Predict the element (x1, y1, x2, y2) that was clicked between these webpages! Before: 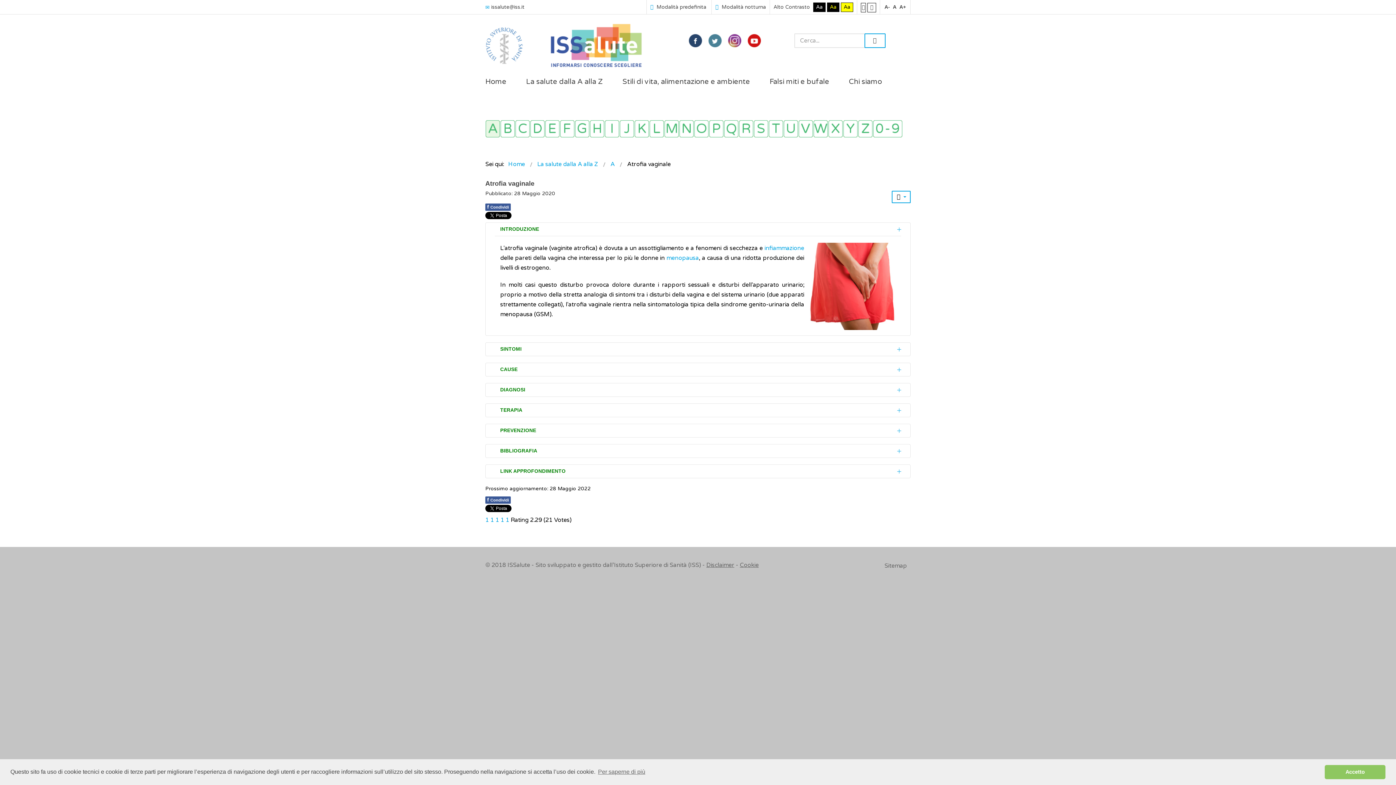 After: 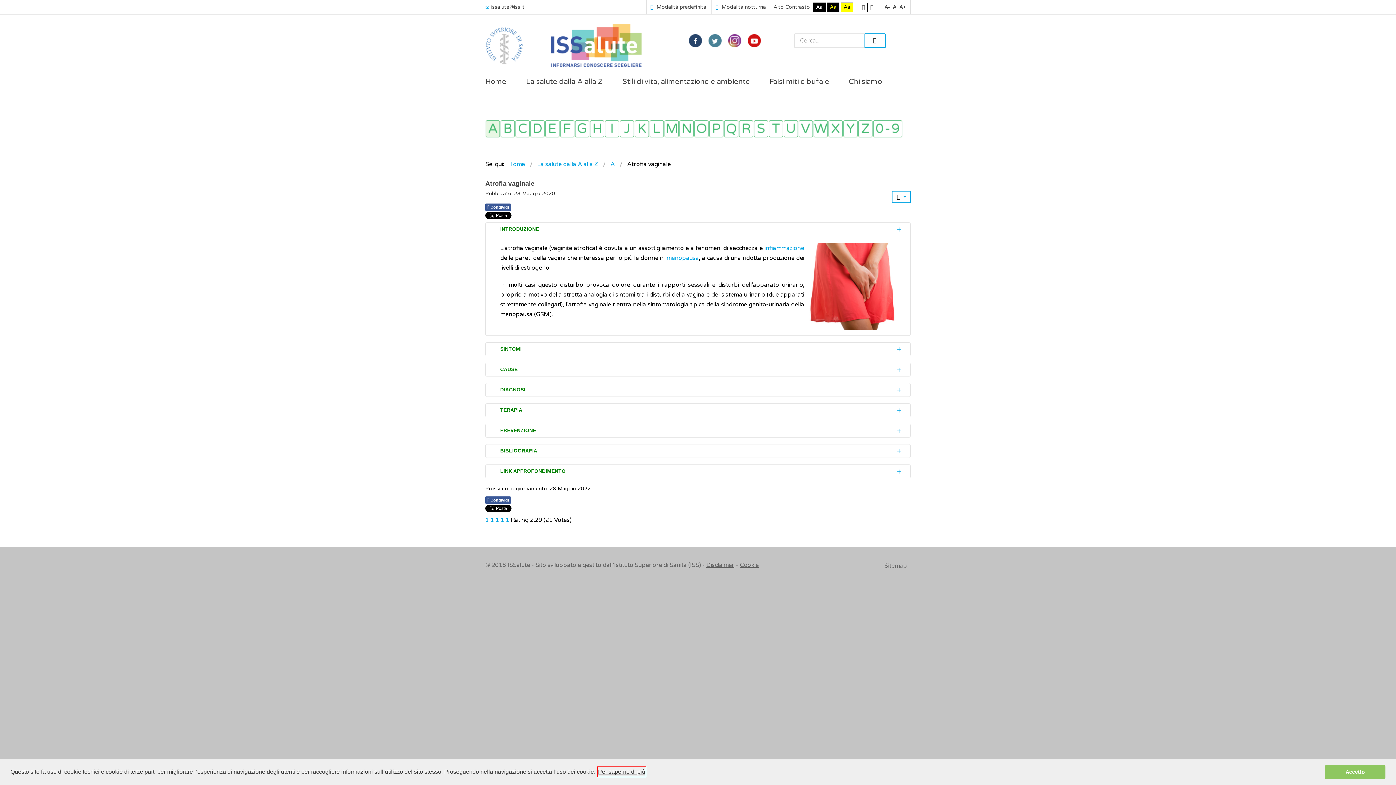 Action: label: learn more about cookies bbox: (597, 766, 646, 777)